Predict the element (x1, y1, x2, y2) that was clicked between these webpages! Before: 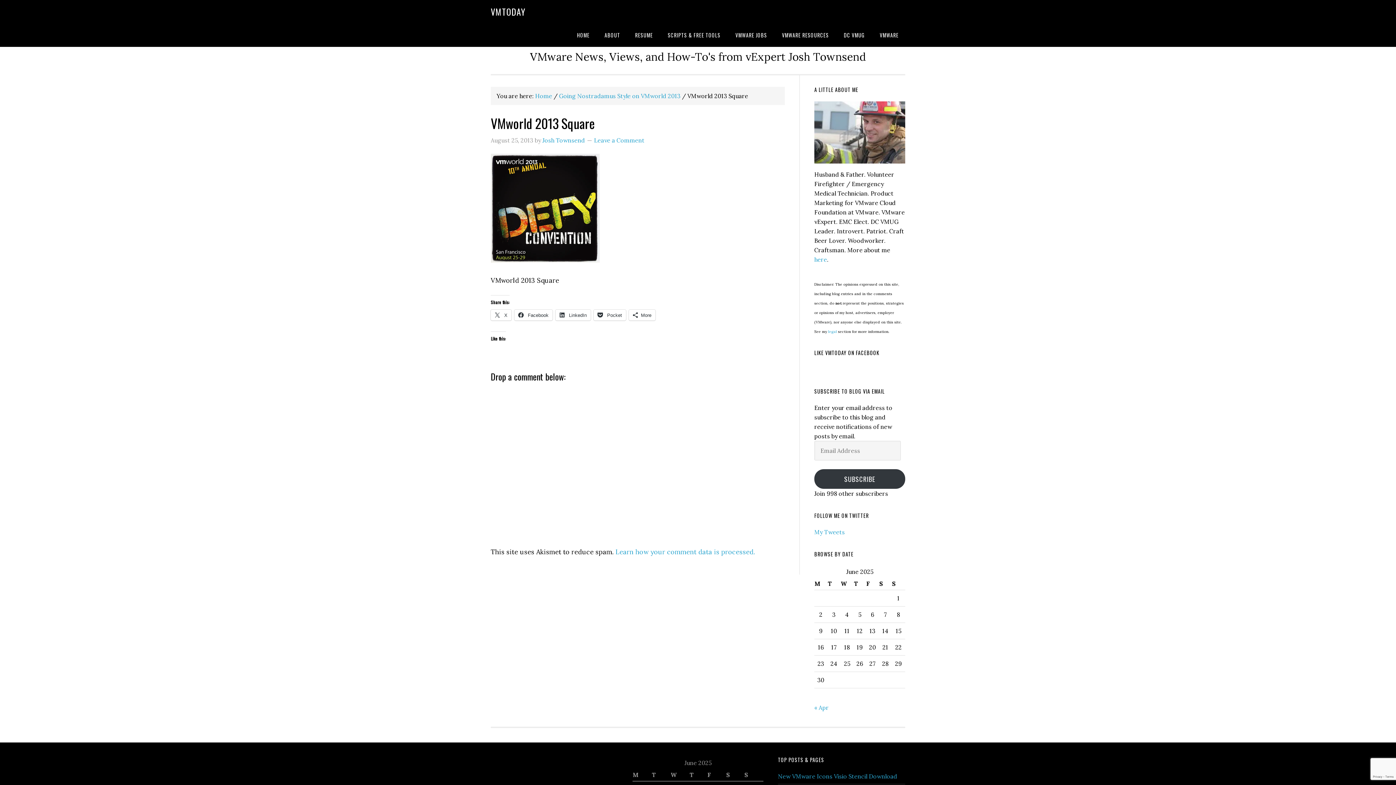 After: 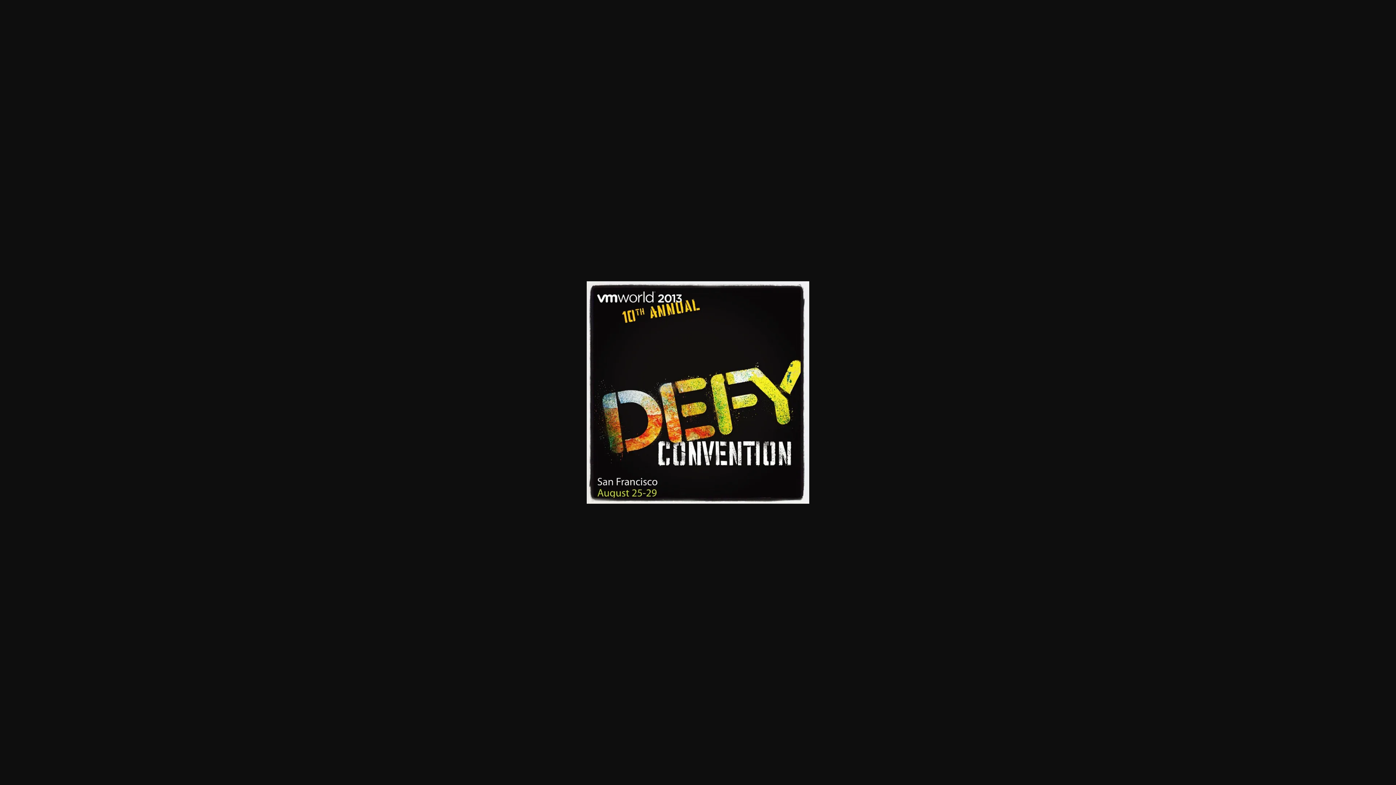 Action: bbox: (490, 256, 600, 264)